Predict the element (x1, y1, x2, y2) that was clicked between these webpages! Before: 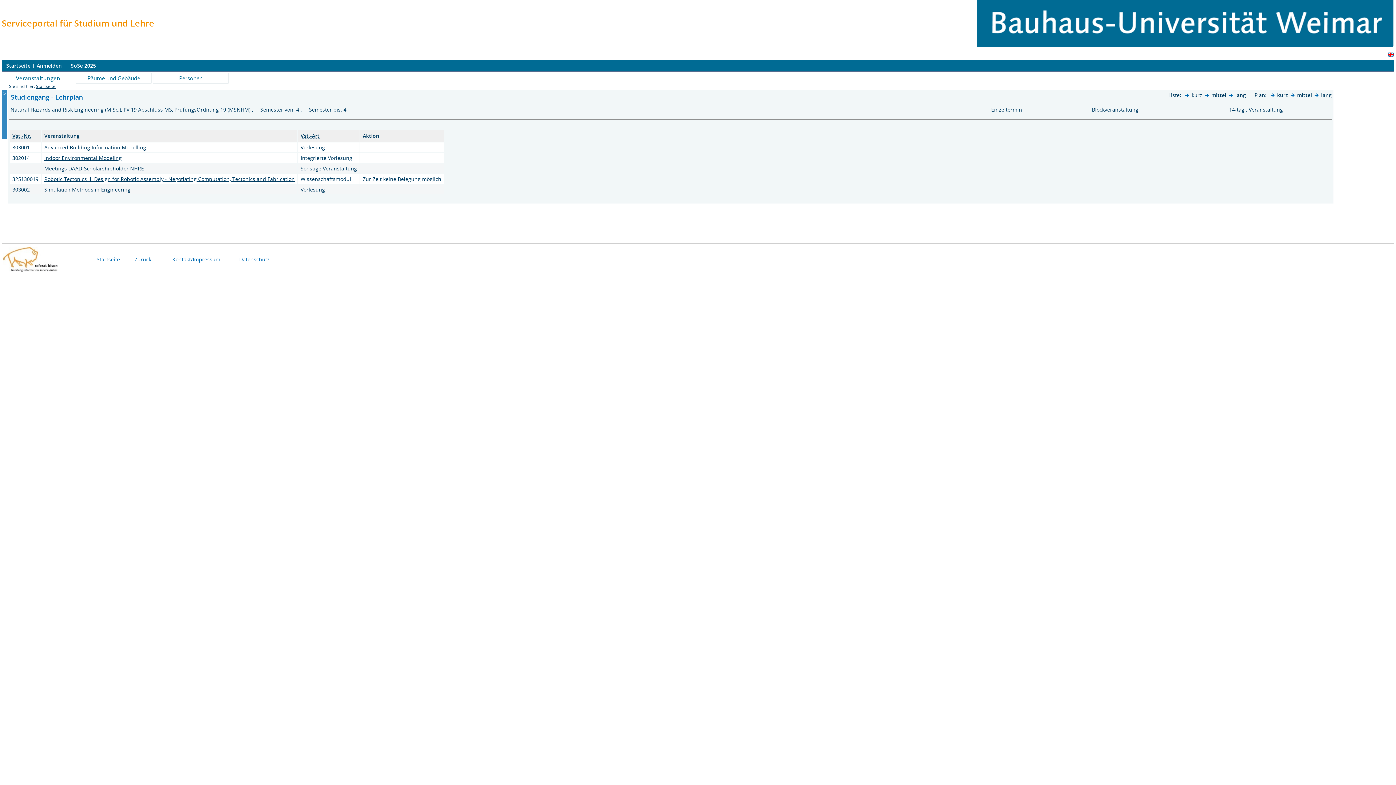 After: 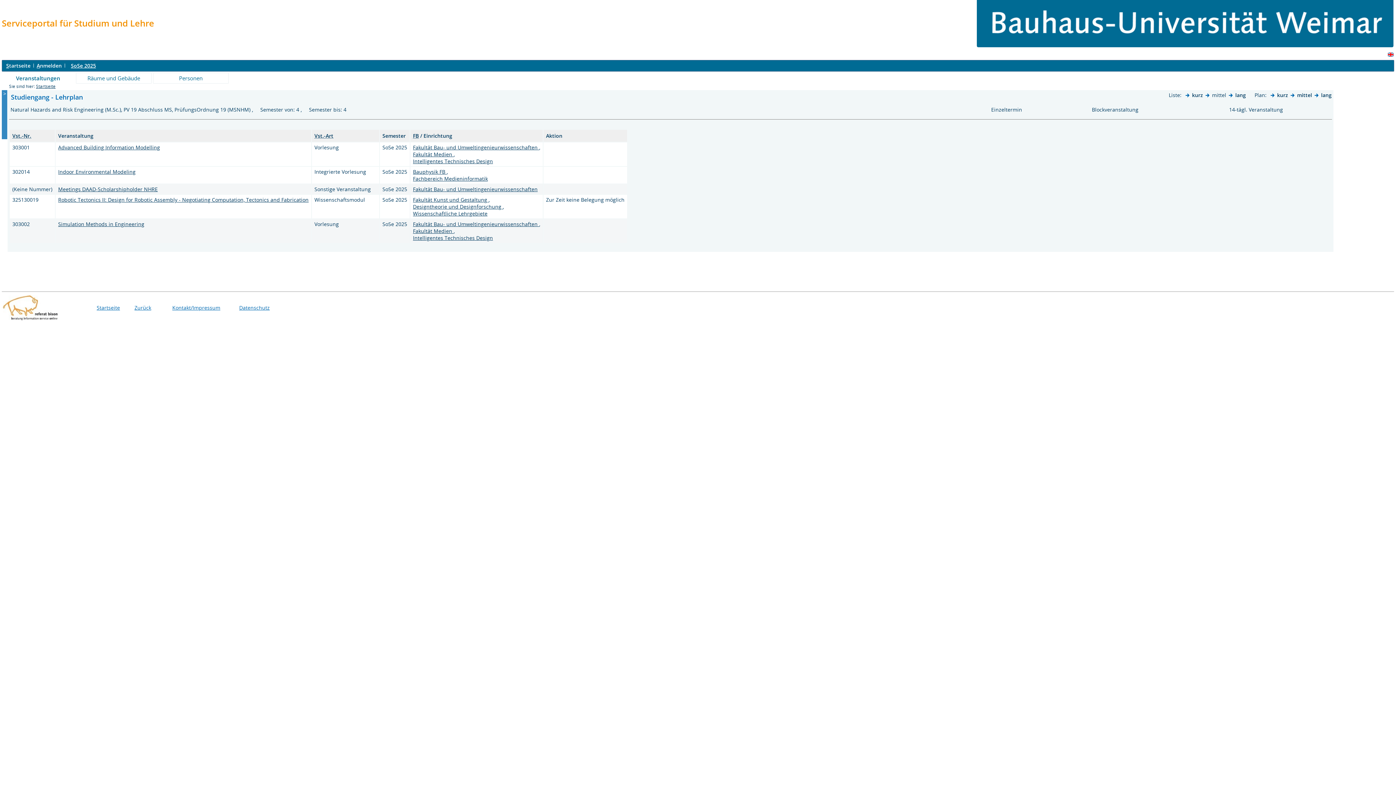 Action: bbox: (1211, 91, 1226, 98) label: mittel